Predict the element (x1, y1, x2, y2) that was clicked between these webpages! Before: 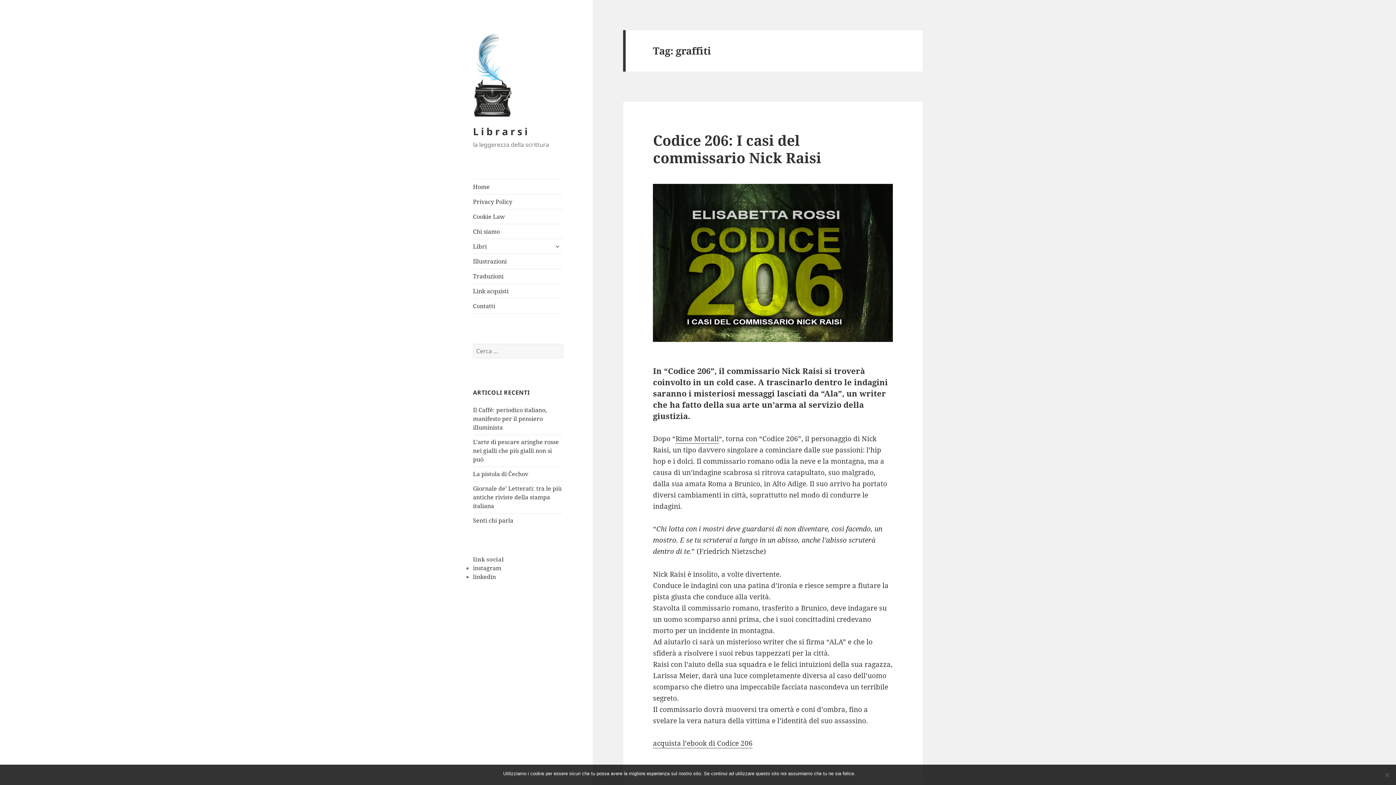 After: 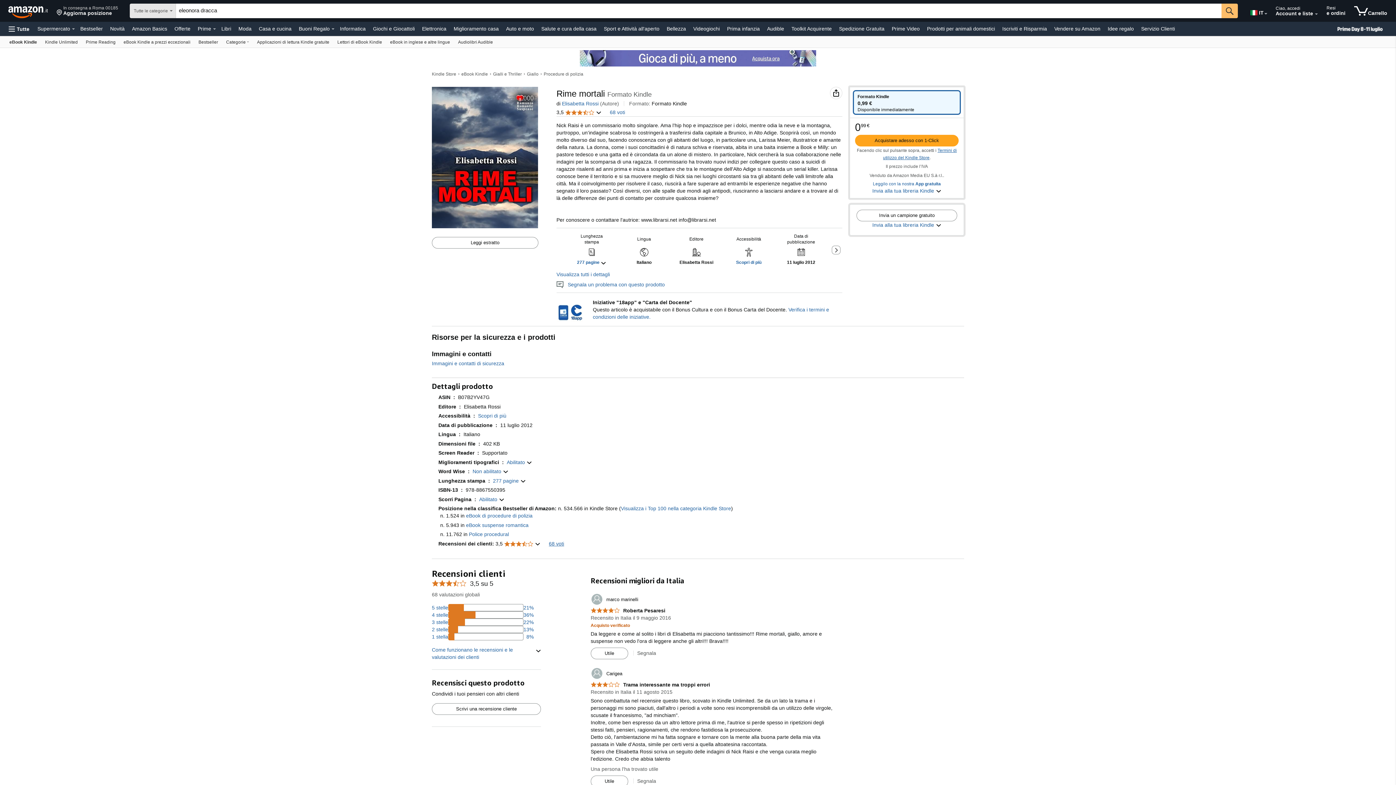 Action: label: Rime Mortali bbox: (675, 434, 718, 443)